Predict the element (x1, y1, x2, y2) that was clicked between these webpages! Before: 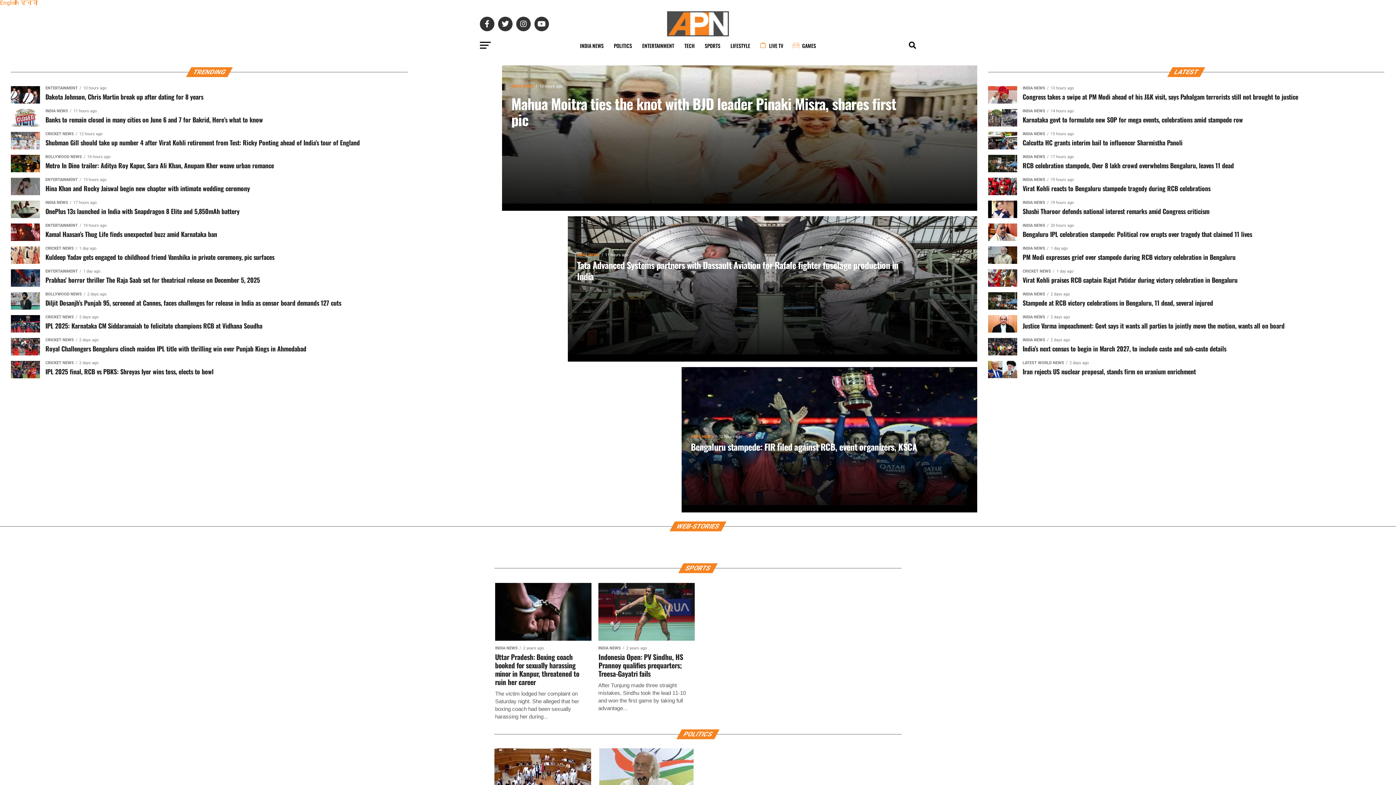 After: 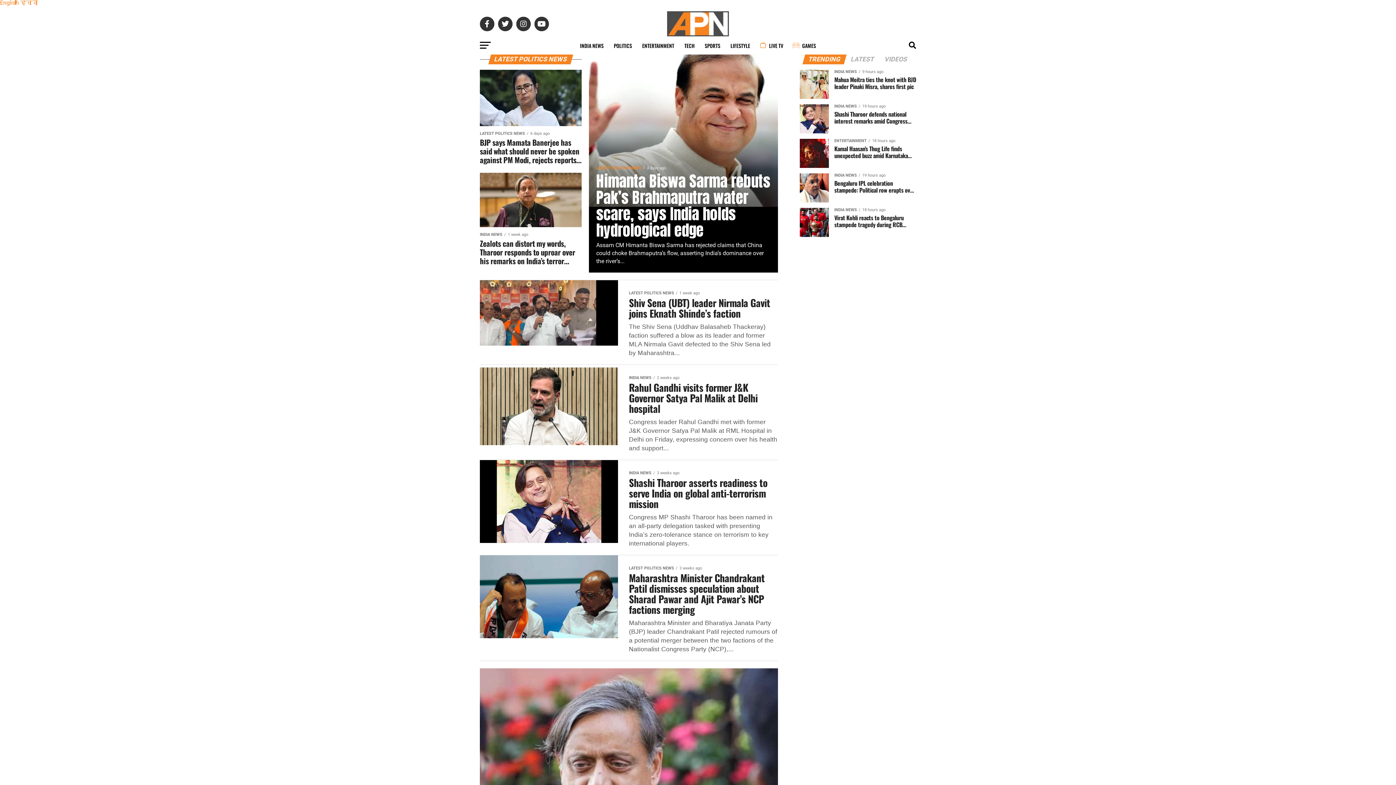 Action: label: POLITICS bbox: (609, 36, 636, 54)